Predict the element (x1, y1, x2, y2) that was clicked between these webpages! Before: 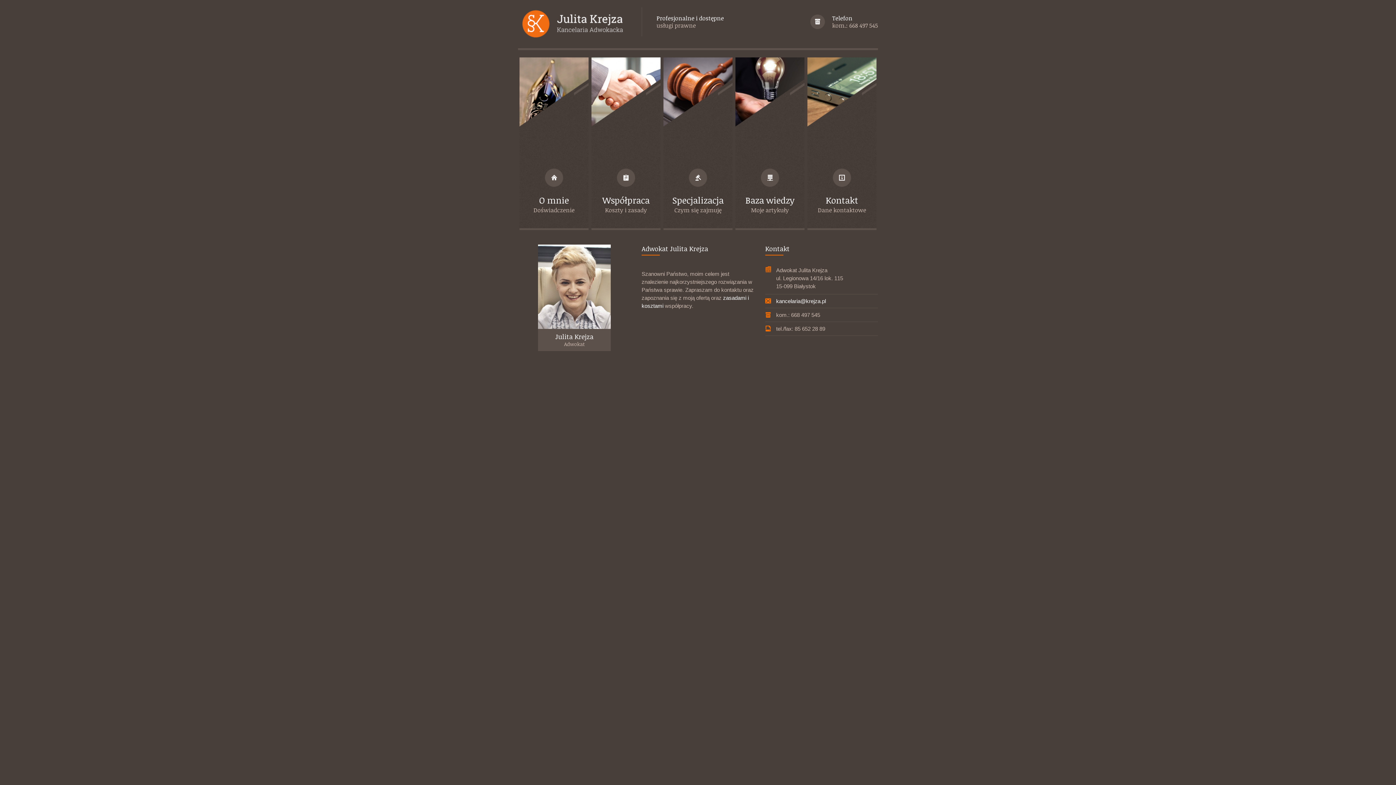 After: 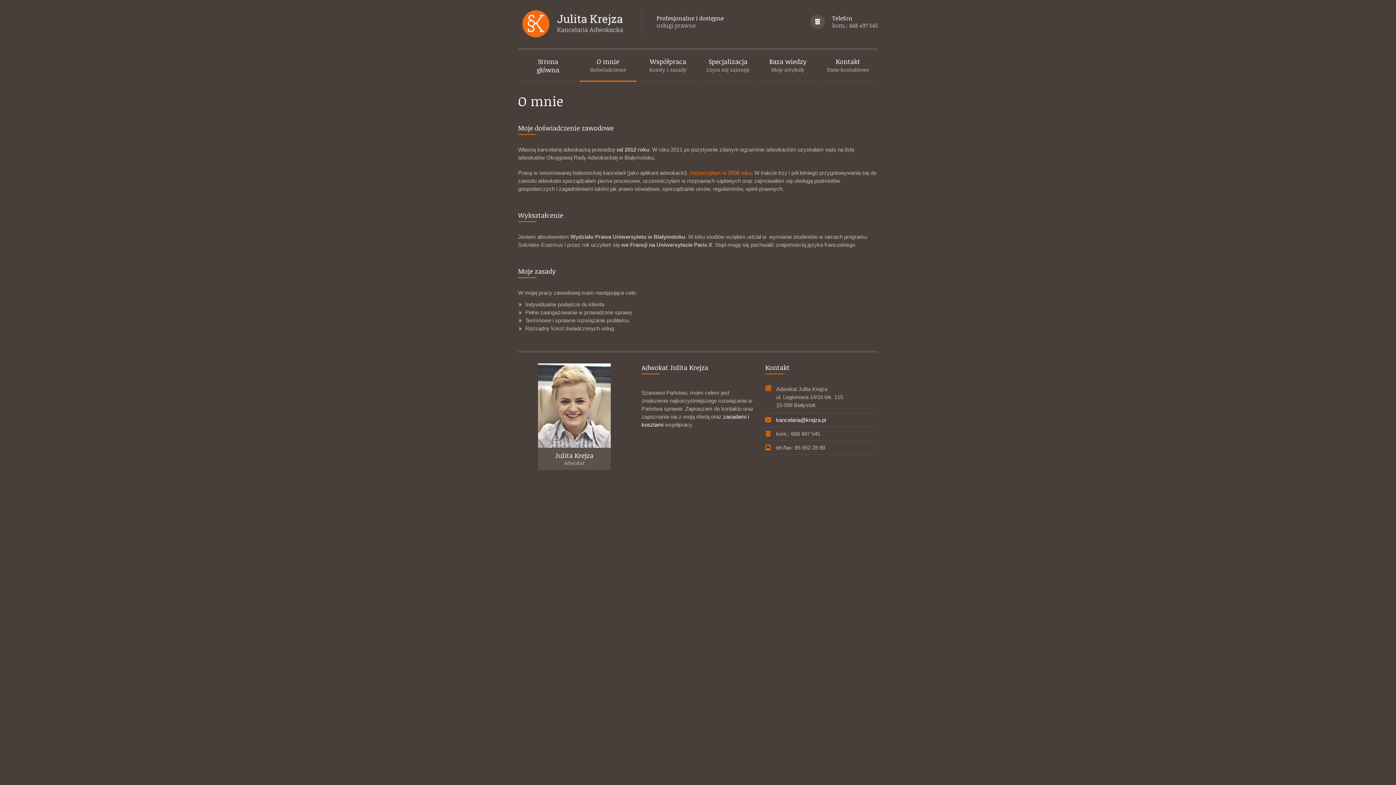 Action: label: O mnie
Doświadczenie bbox: (519, 57, 588, 228)